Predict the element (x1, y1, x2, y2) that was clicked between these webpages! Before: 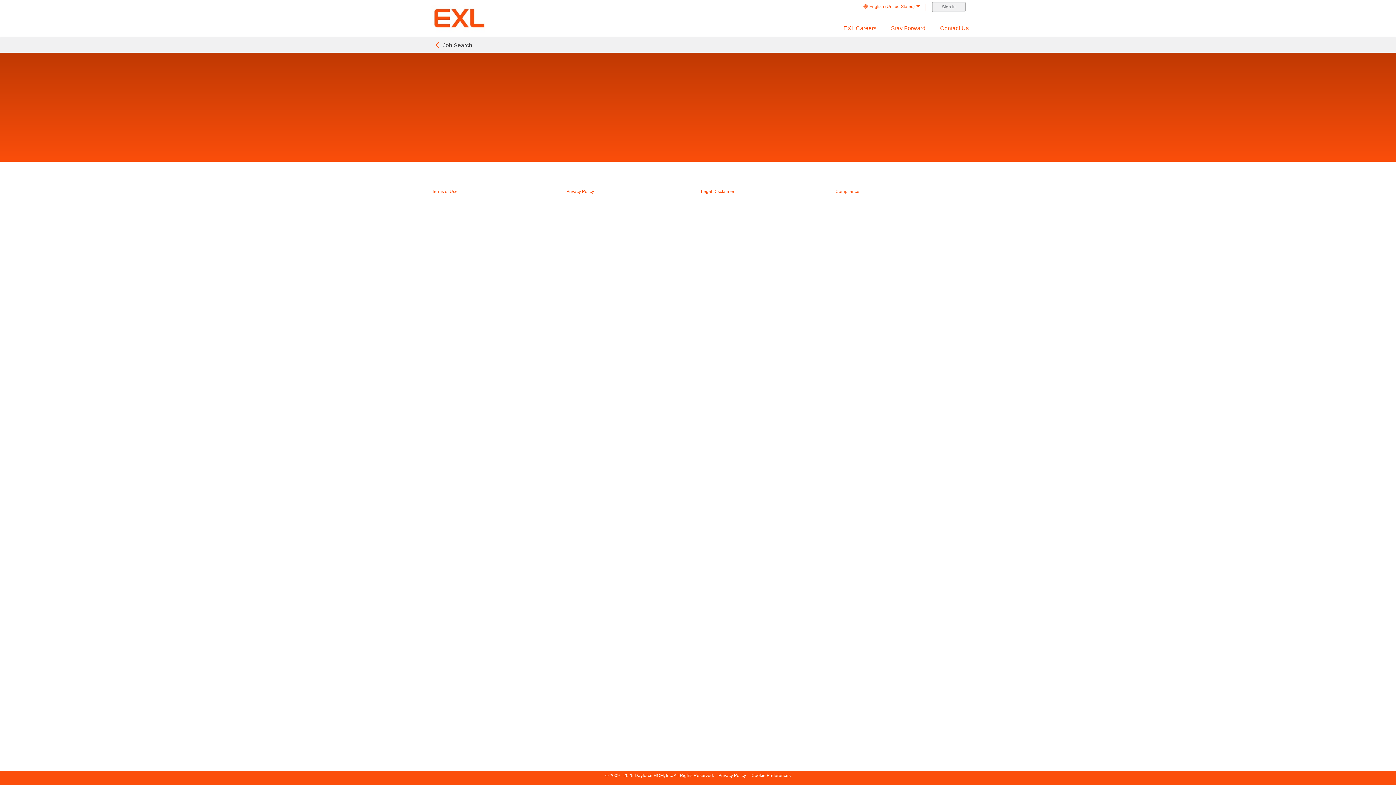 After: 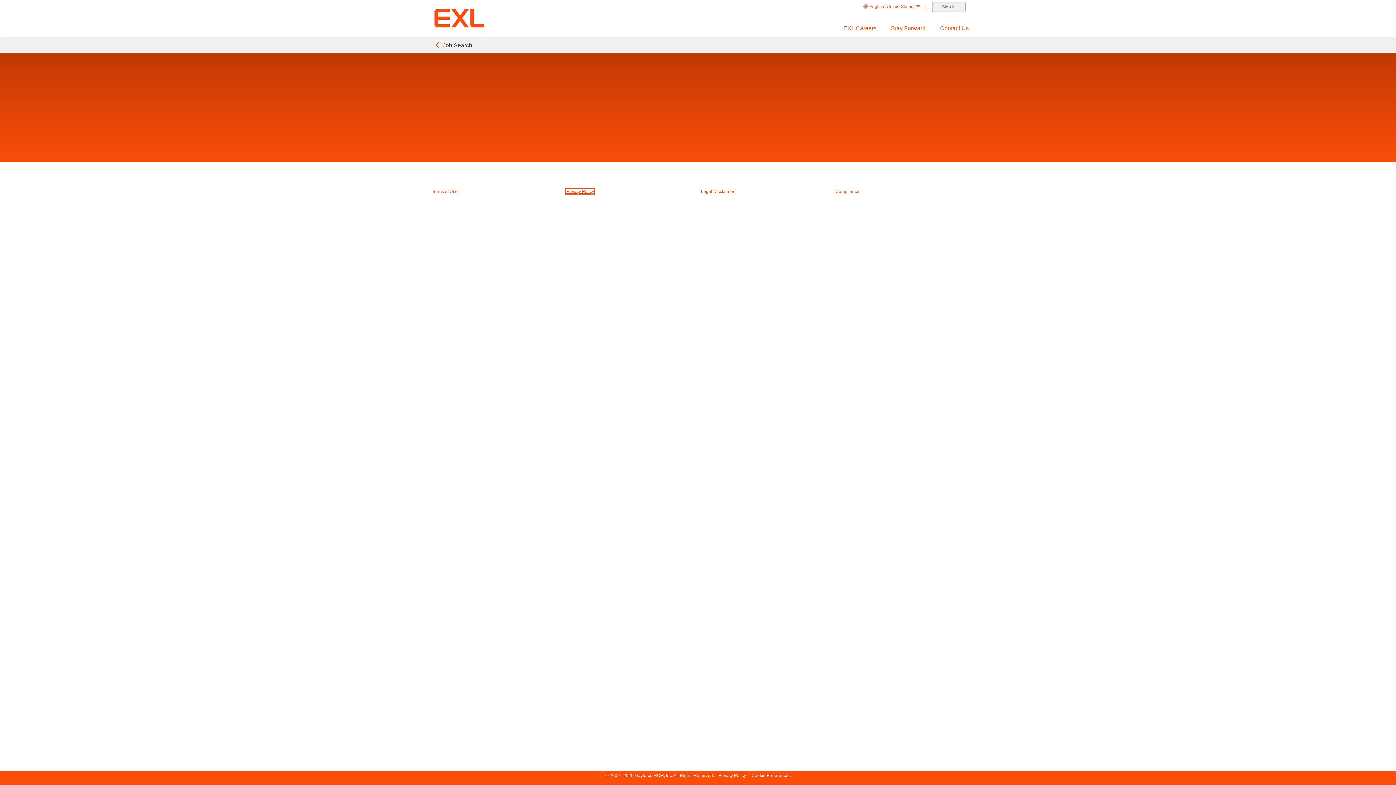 Action: label: Privacy Policy bbox: (566, 189, 594, 194)